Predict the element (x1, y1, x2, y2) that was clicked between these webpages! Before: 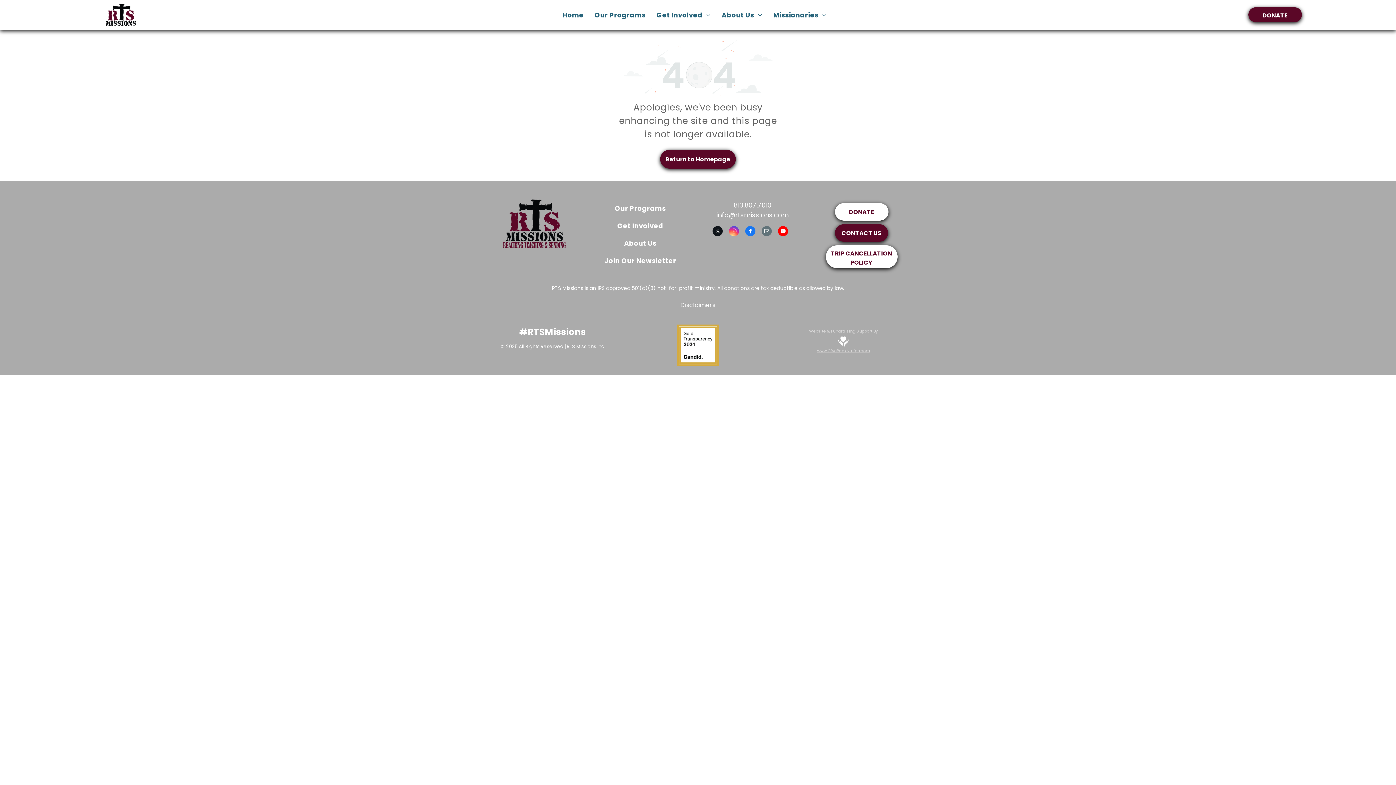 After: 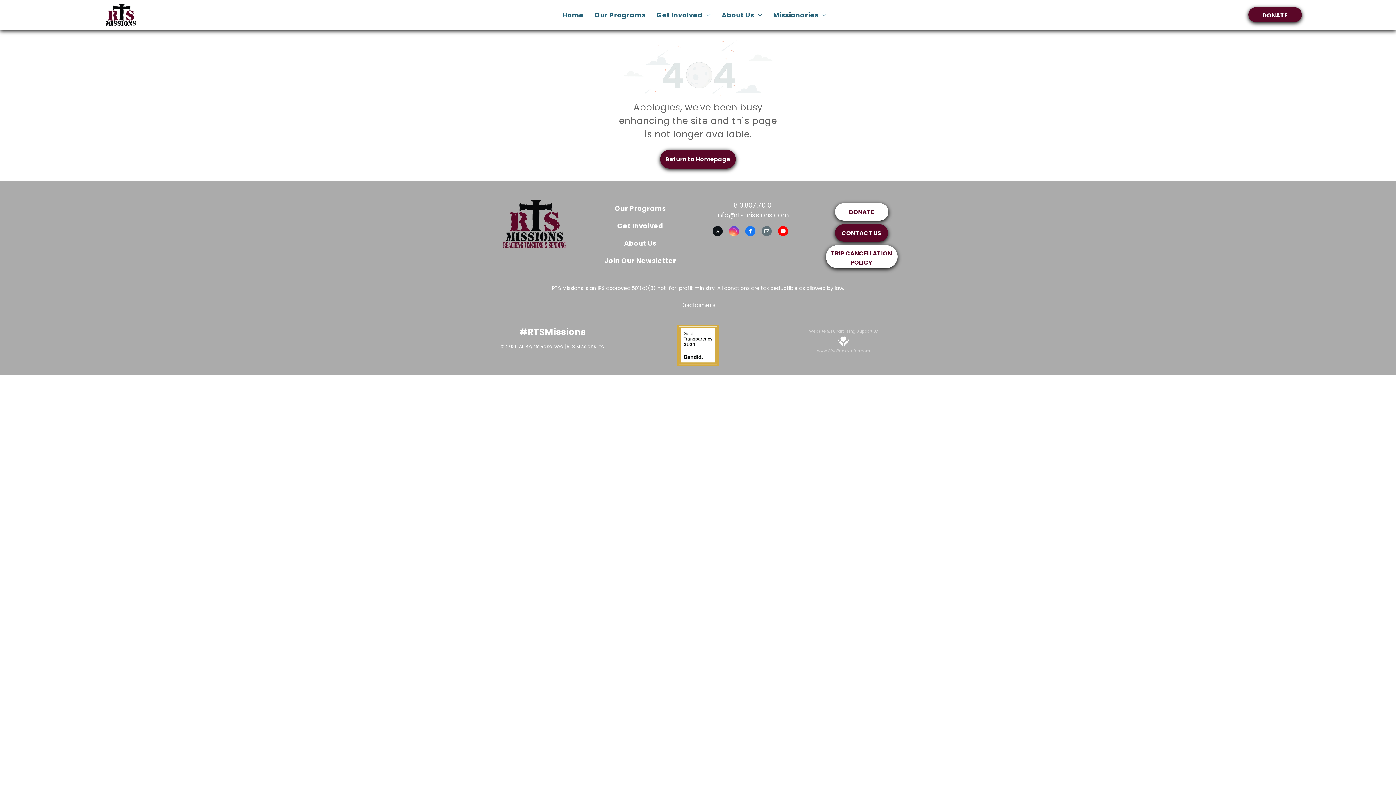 Action: bbox: (712, 226, 722, 238) label: twitter